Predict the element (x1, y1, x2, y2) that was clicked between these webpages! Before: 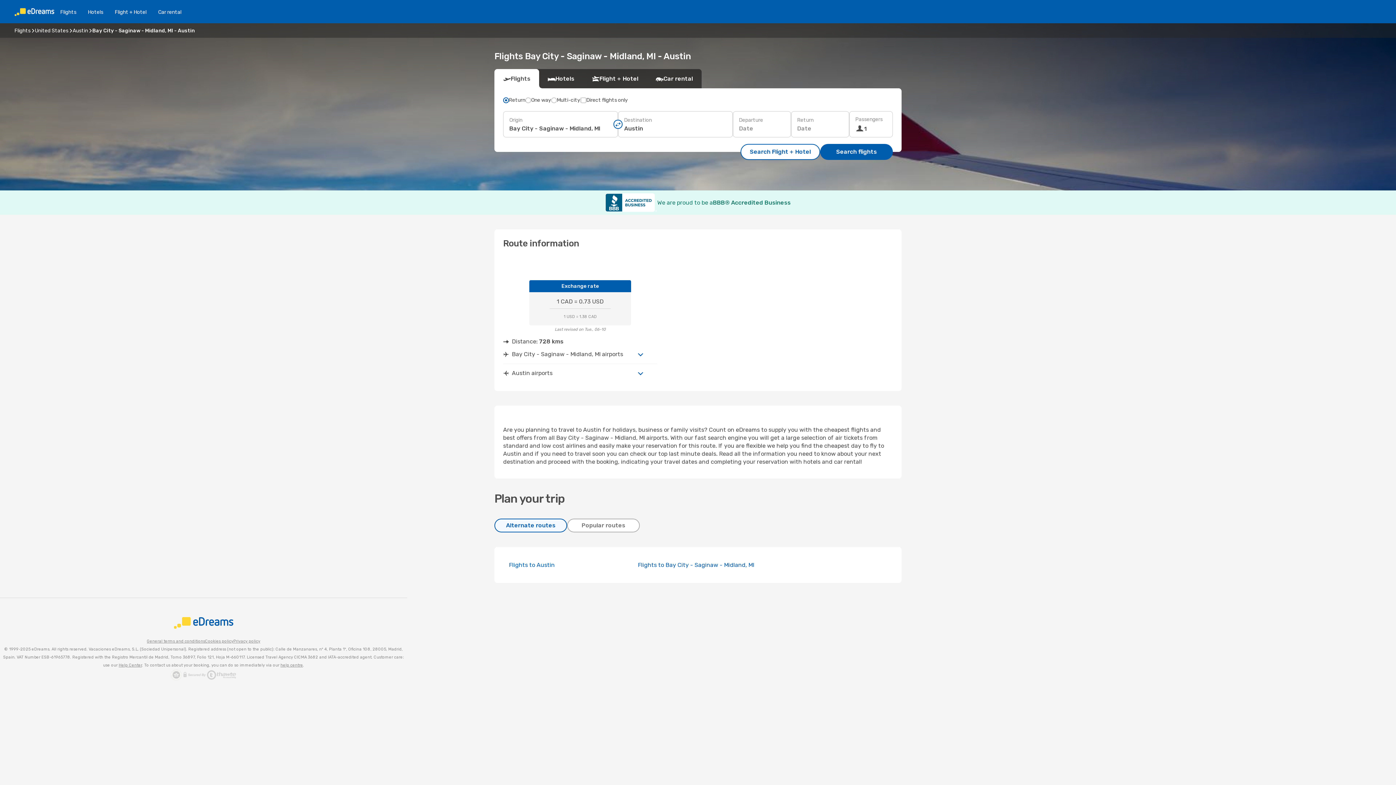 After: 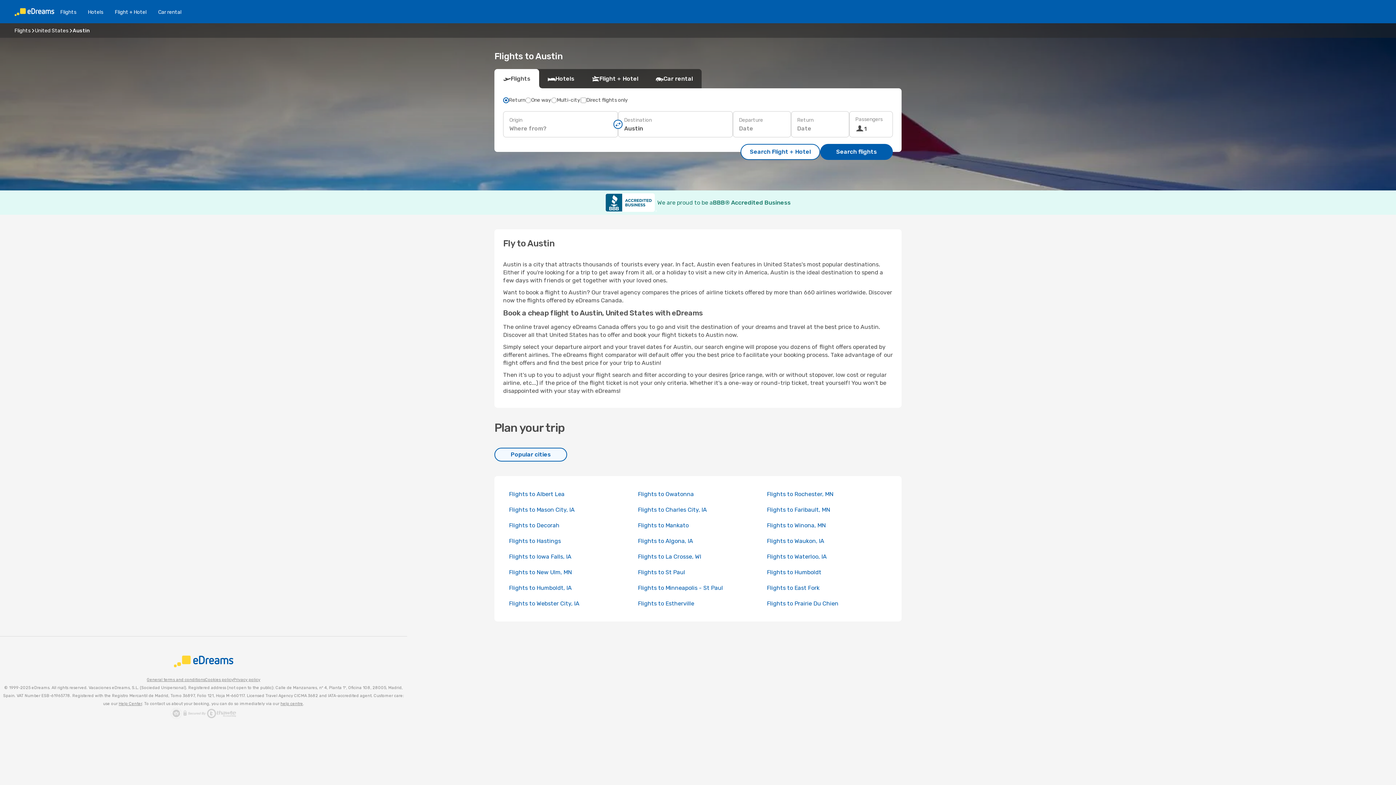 Action: label: Austin bbox: (72, 27, 88, 33)